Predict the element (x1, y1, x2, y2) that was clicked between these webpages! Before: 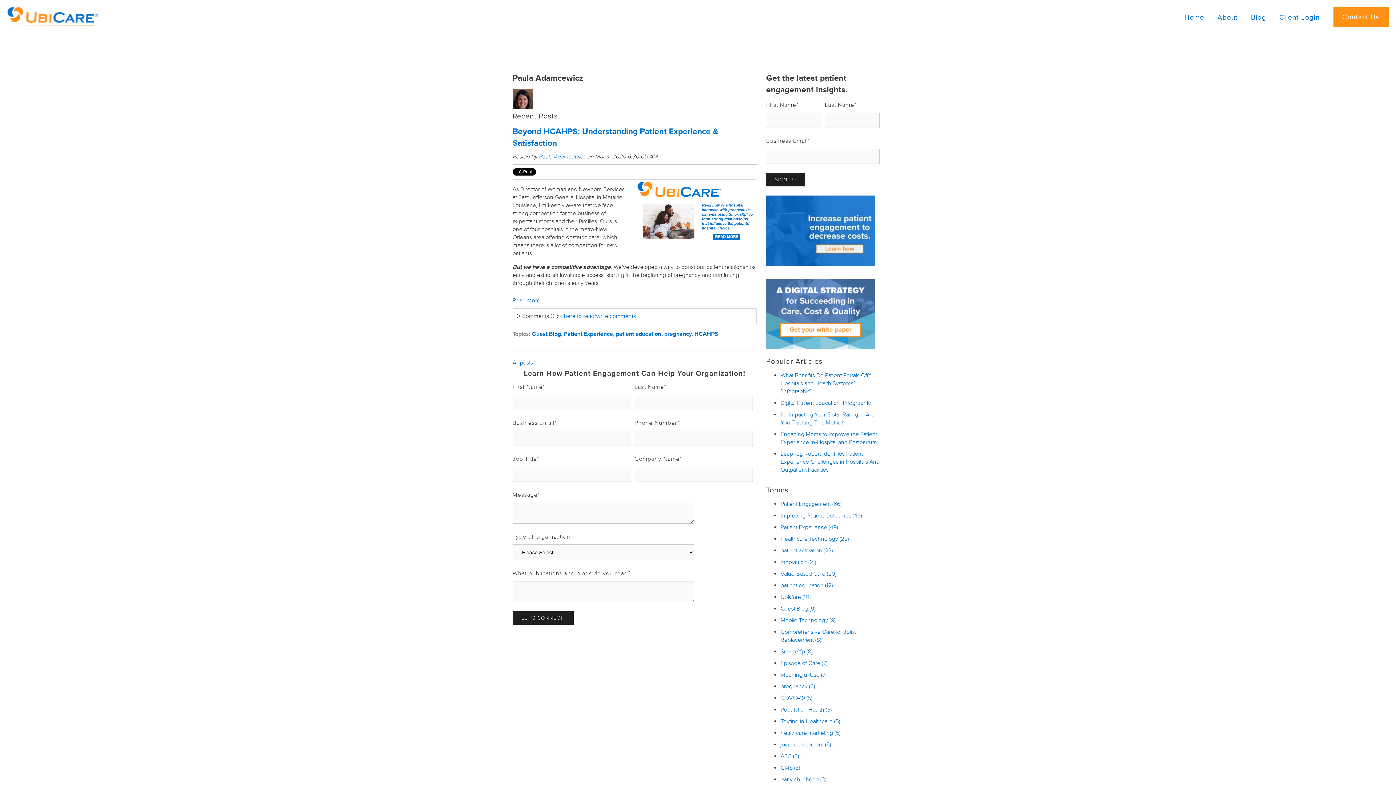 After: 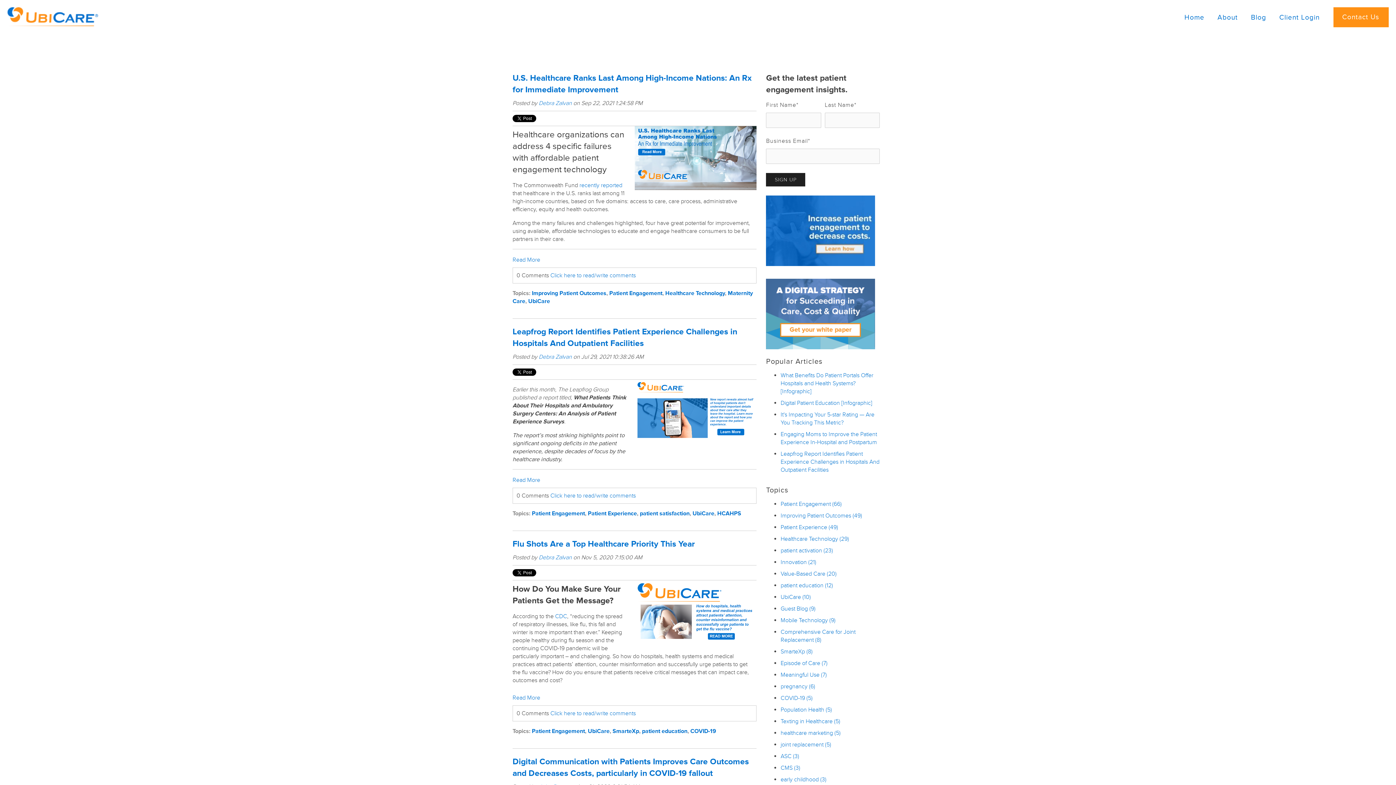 Action: label: UbiCare (10) bbox: (780, 593, 811, 601)